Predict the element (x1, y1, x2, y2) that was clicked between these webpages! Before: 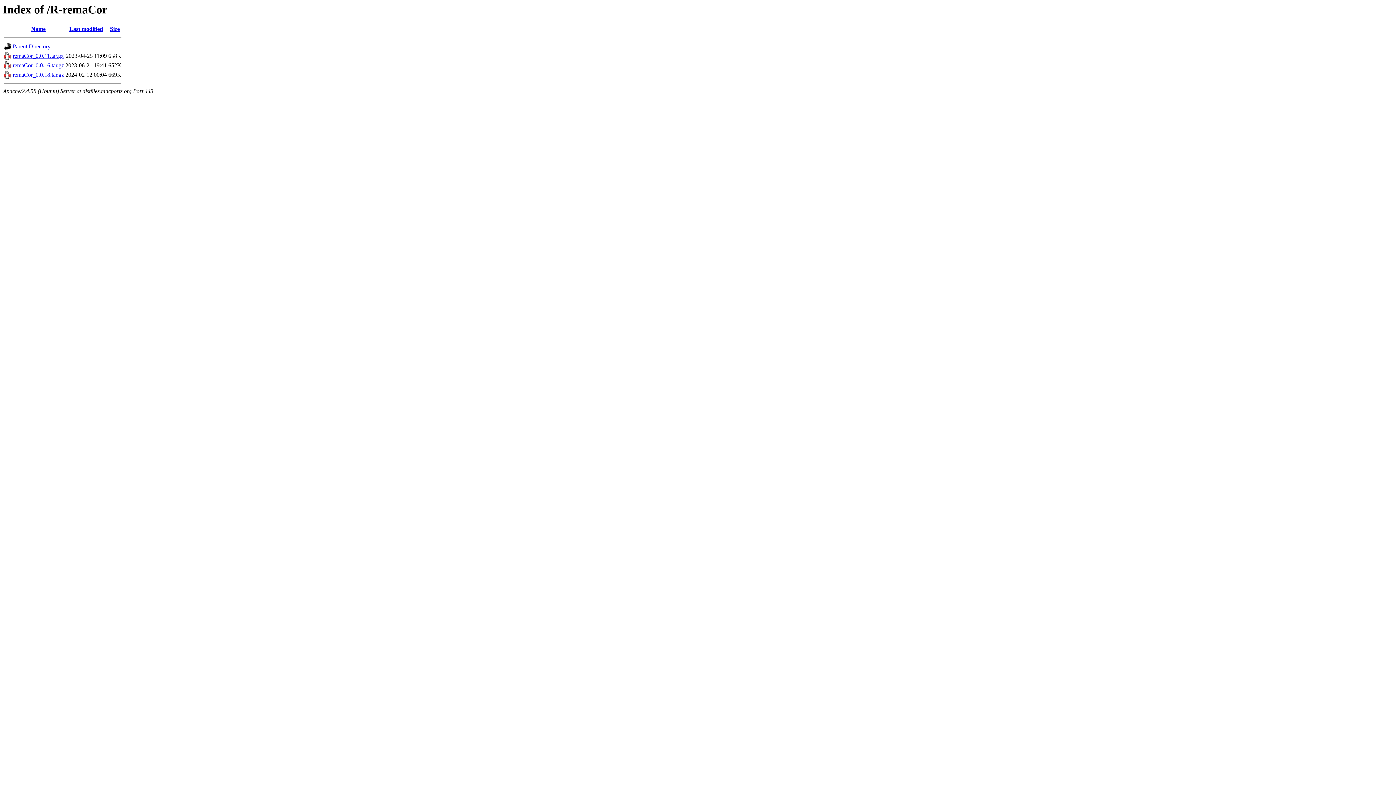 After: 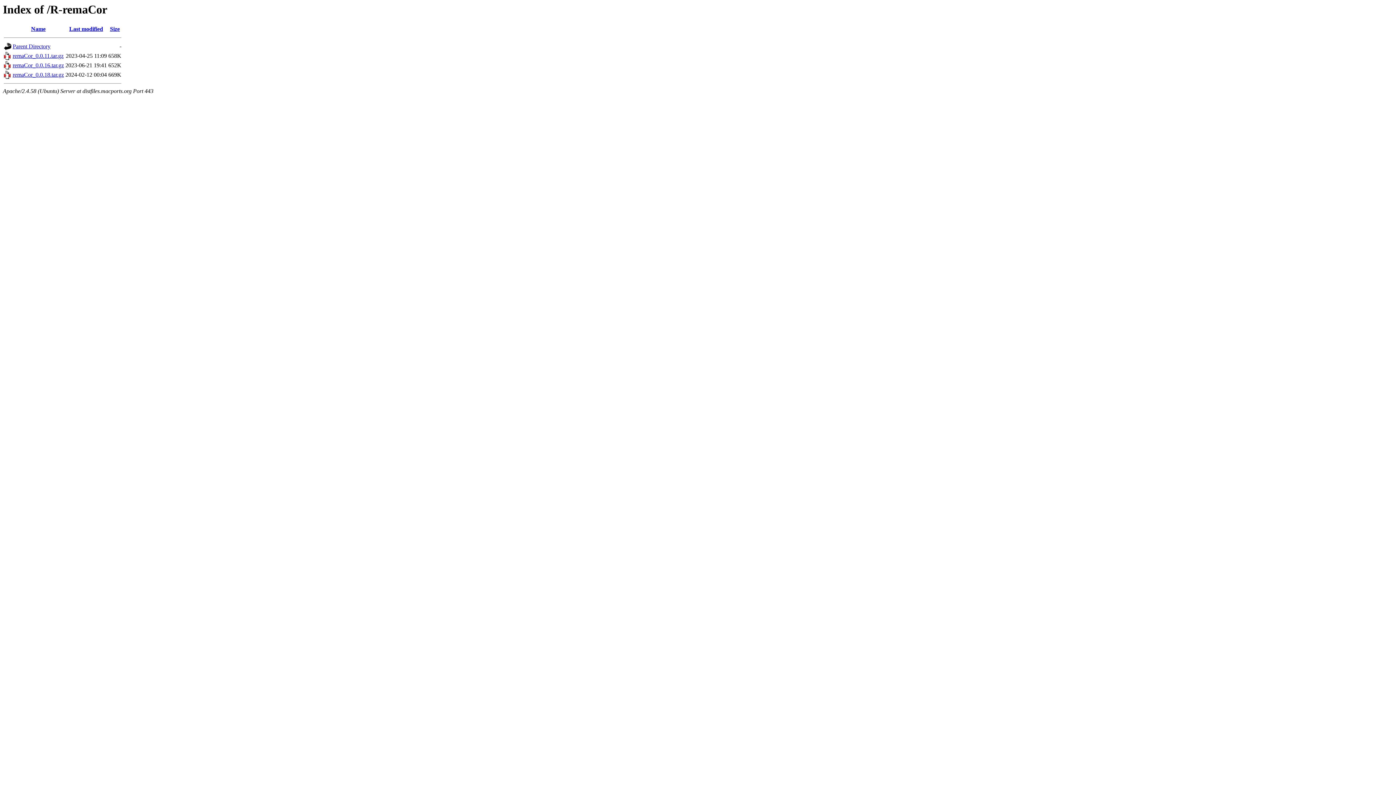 Action: bbox: (12, 71, 64, 77) label: remaCor_0.0.18.tar.gz